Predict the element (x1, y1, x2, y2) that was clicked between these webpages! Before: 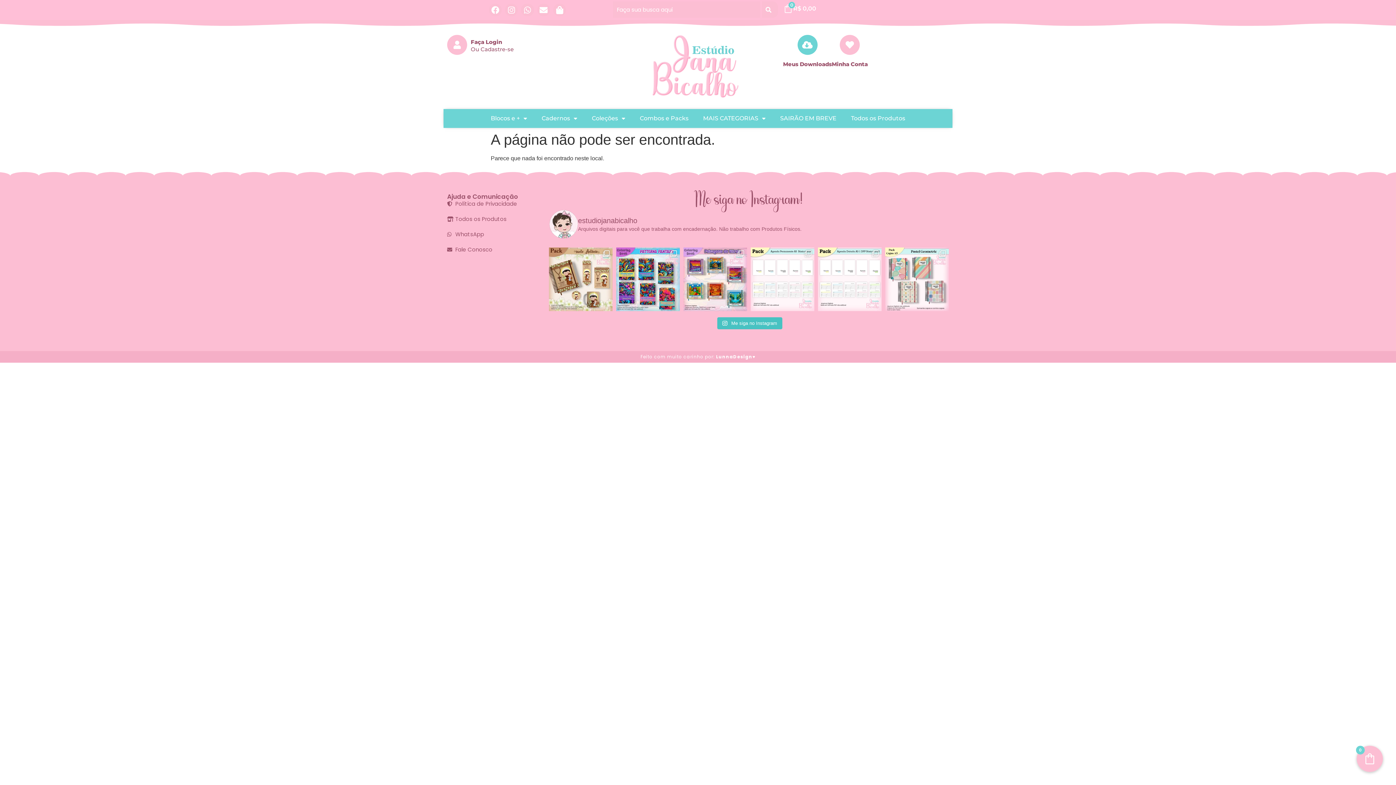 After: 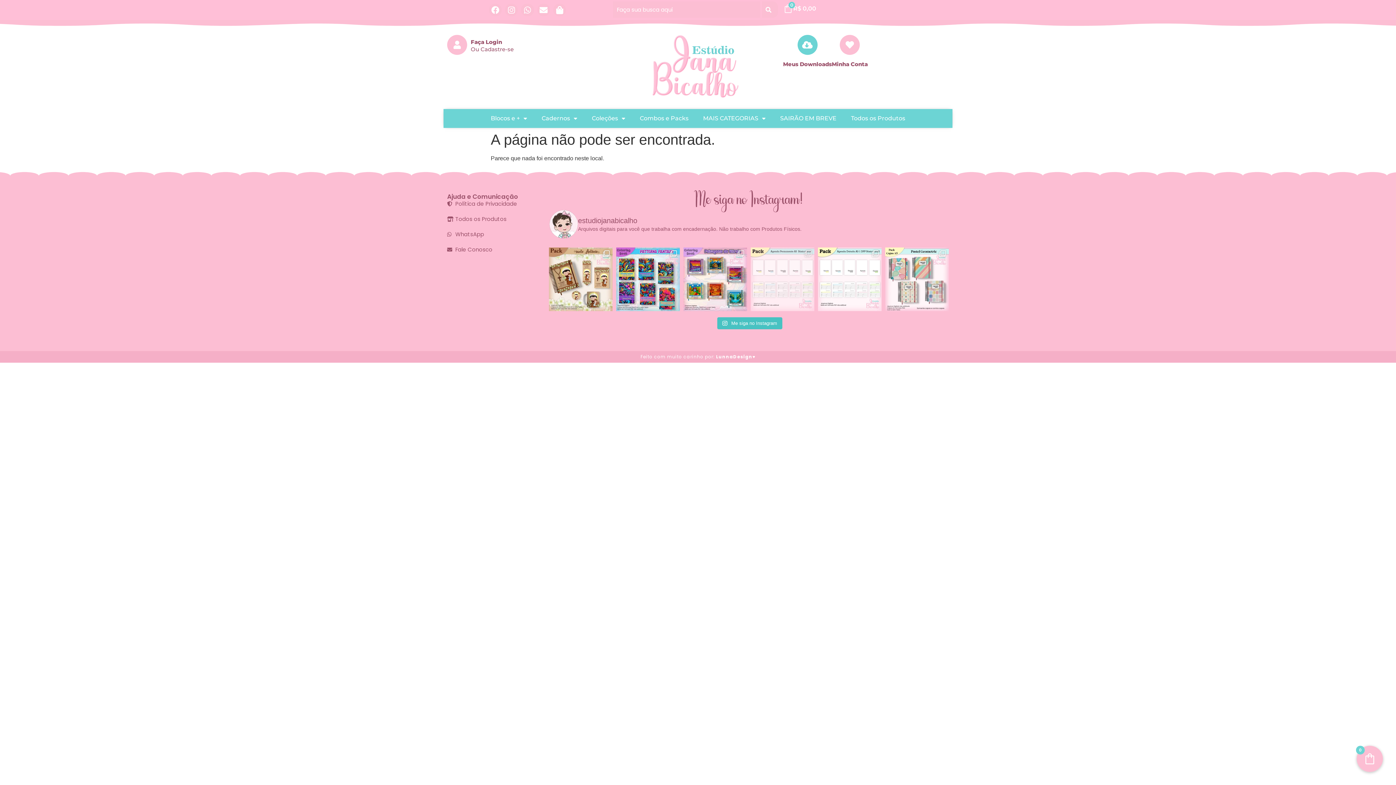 Action: bbox: (750, 247, 814, 311) label: BRINDE DO DIA 06/06/2025 Na compra do arquivo PAC